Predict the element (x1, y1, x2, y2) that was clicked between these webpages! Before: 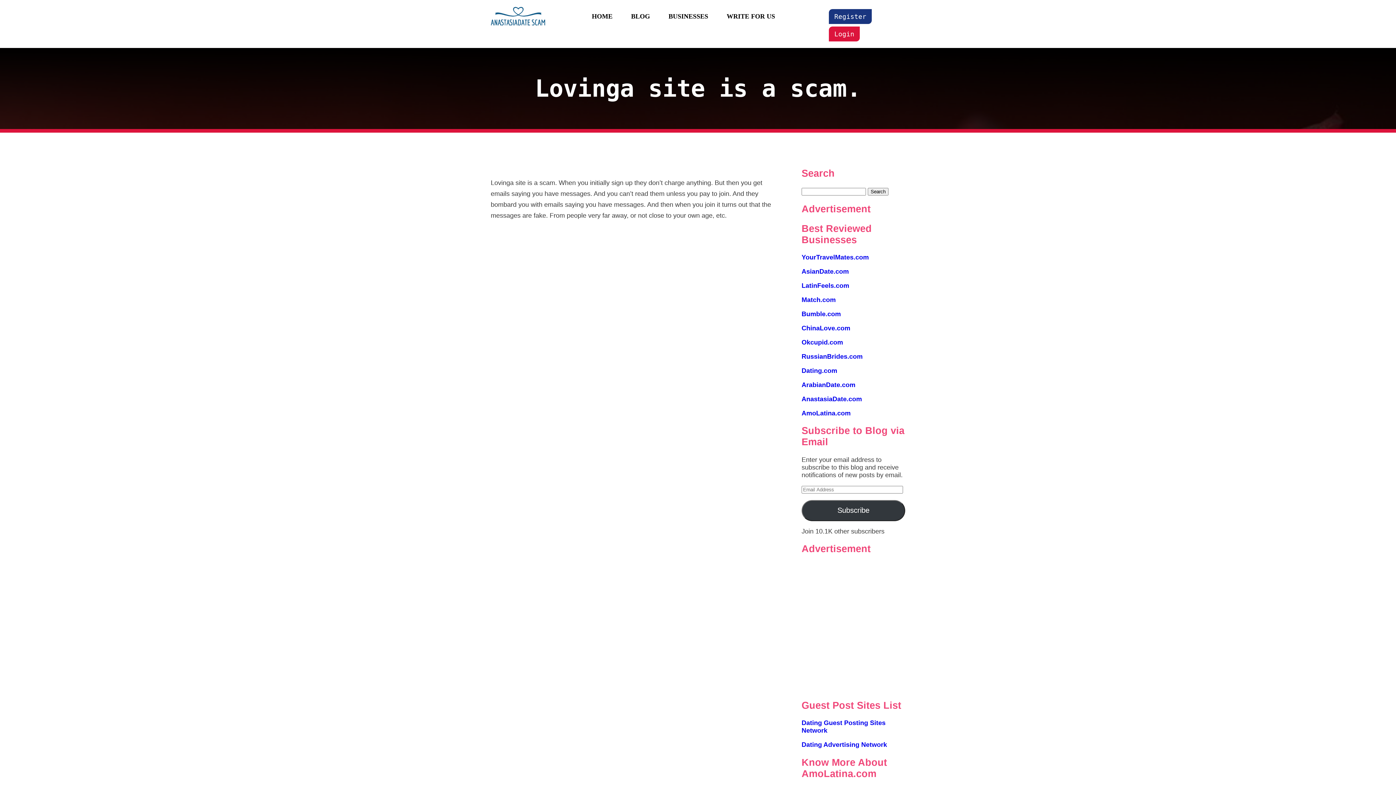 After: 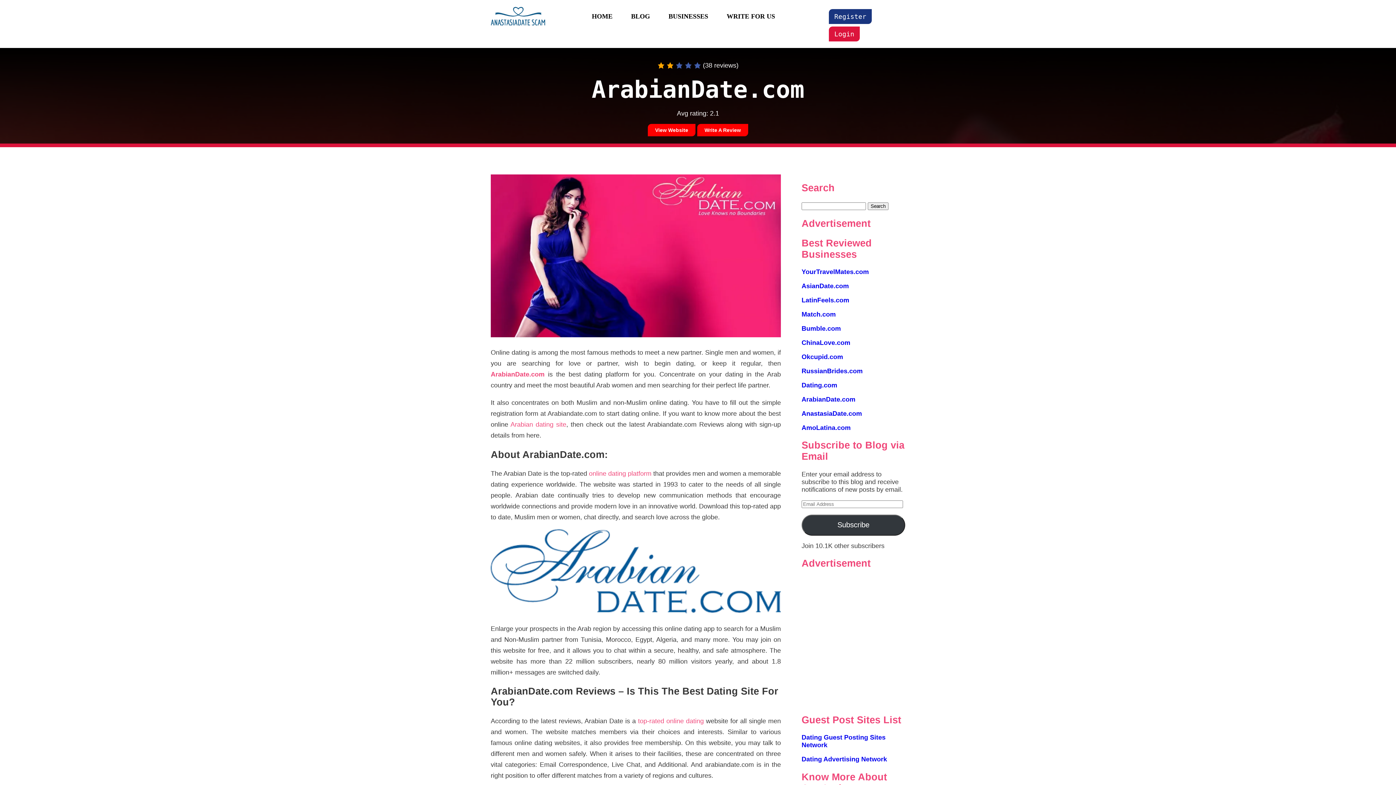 Action: bbox: (801, 381, 855, 388) label: ArabianDate.com